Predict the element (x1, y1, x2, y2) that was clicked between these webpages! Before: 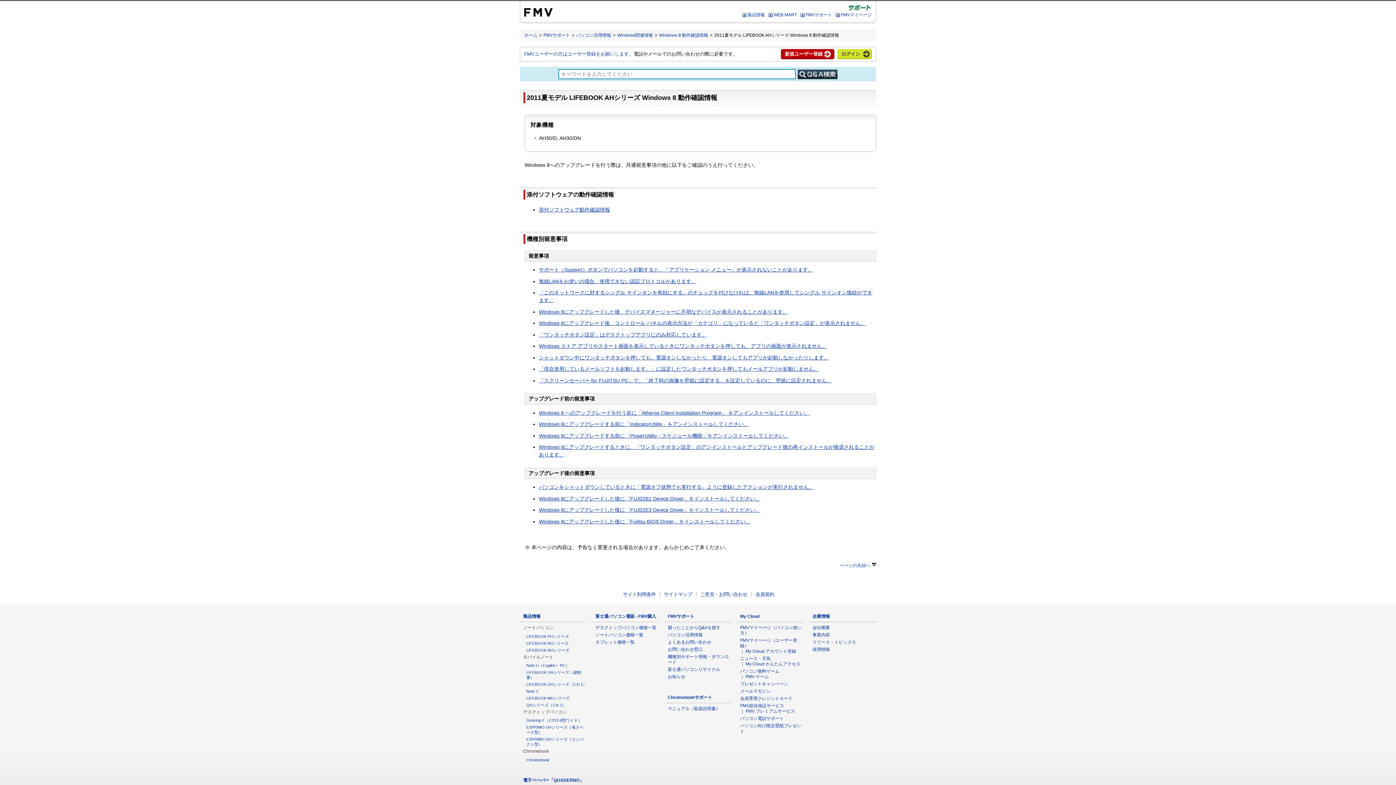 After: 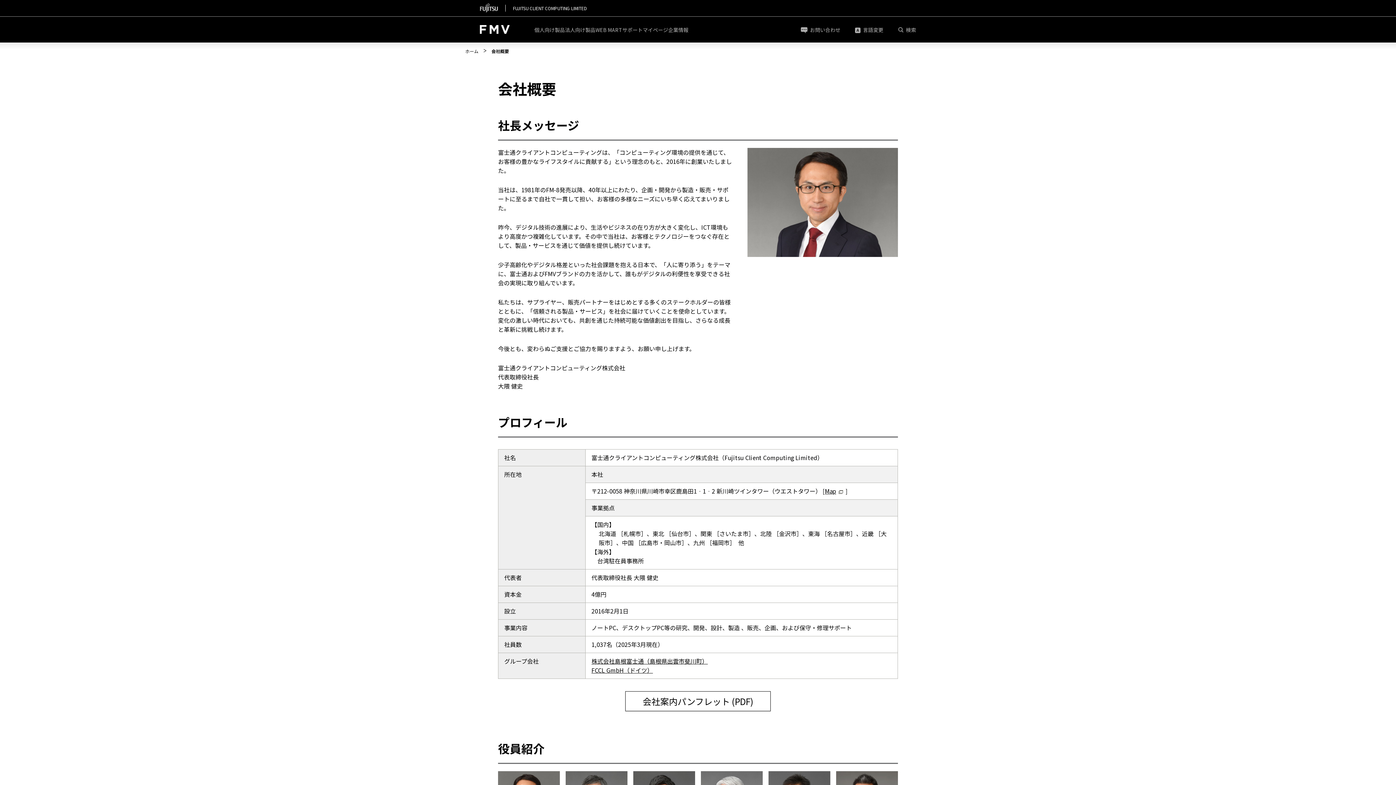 Action: bbox: (812, 625, 830, 630) label: 会社概要